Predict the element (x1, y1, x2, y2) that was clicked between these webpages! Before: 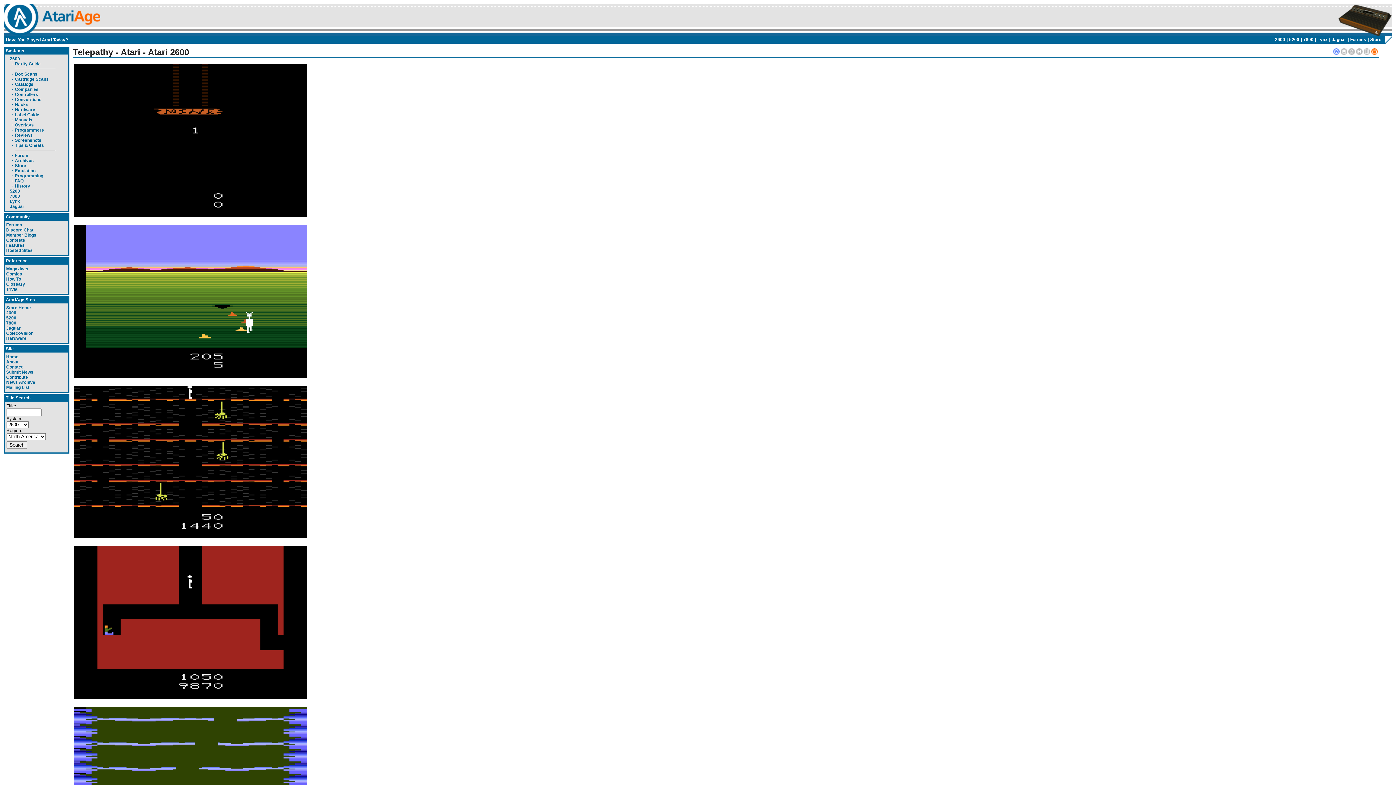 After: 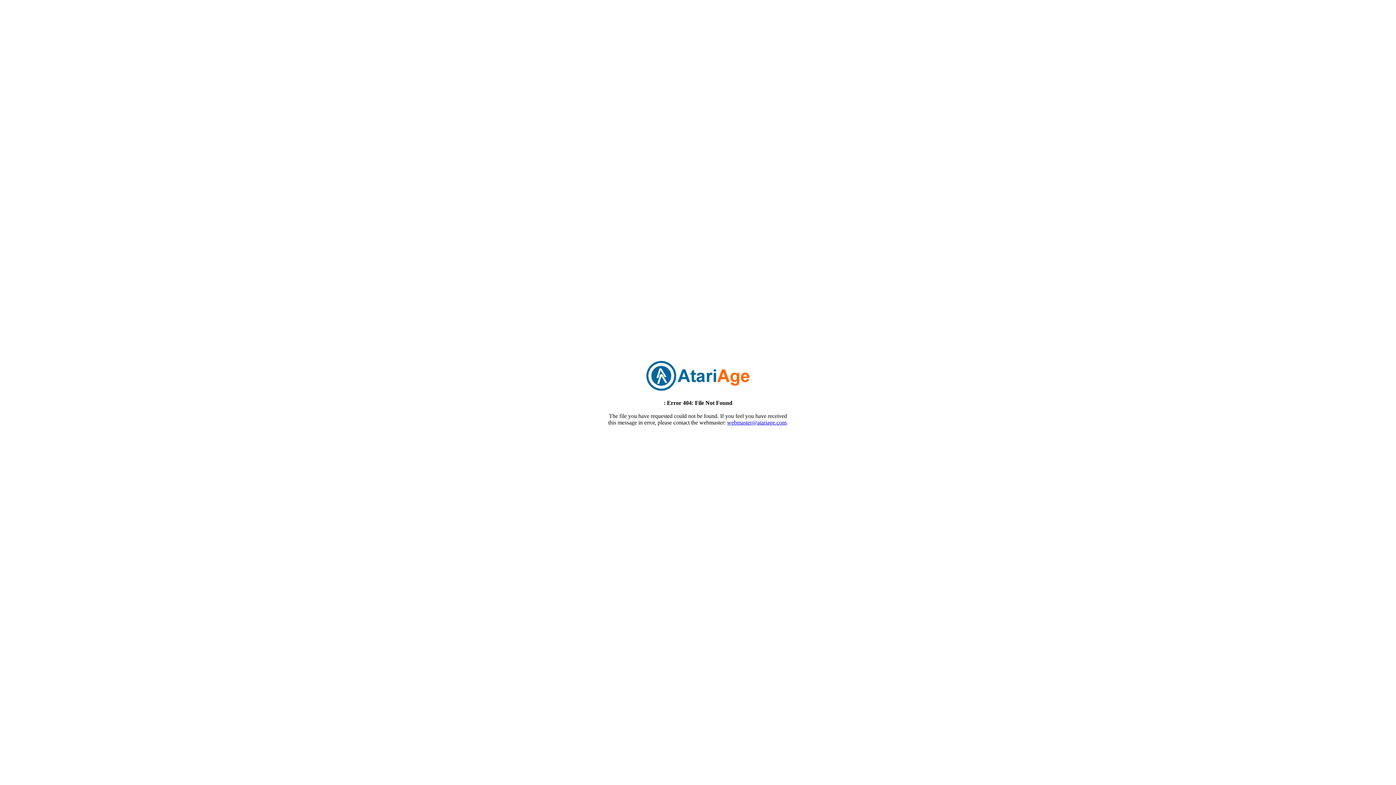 Action: label: Mailing List bbox: (6, 385, 29, 390)